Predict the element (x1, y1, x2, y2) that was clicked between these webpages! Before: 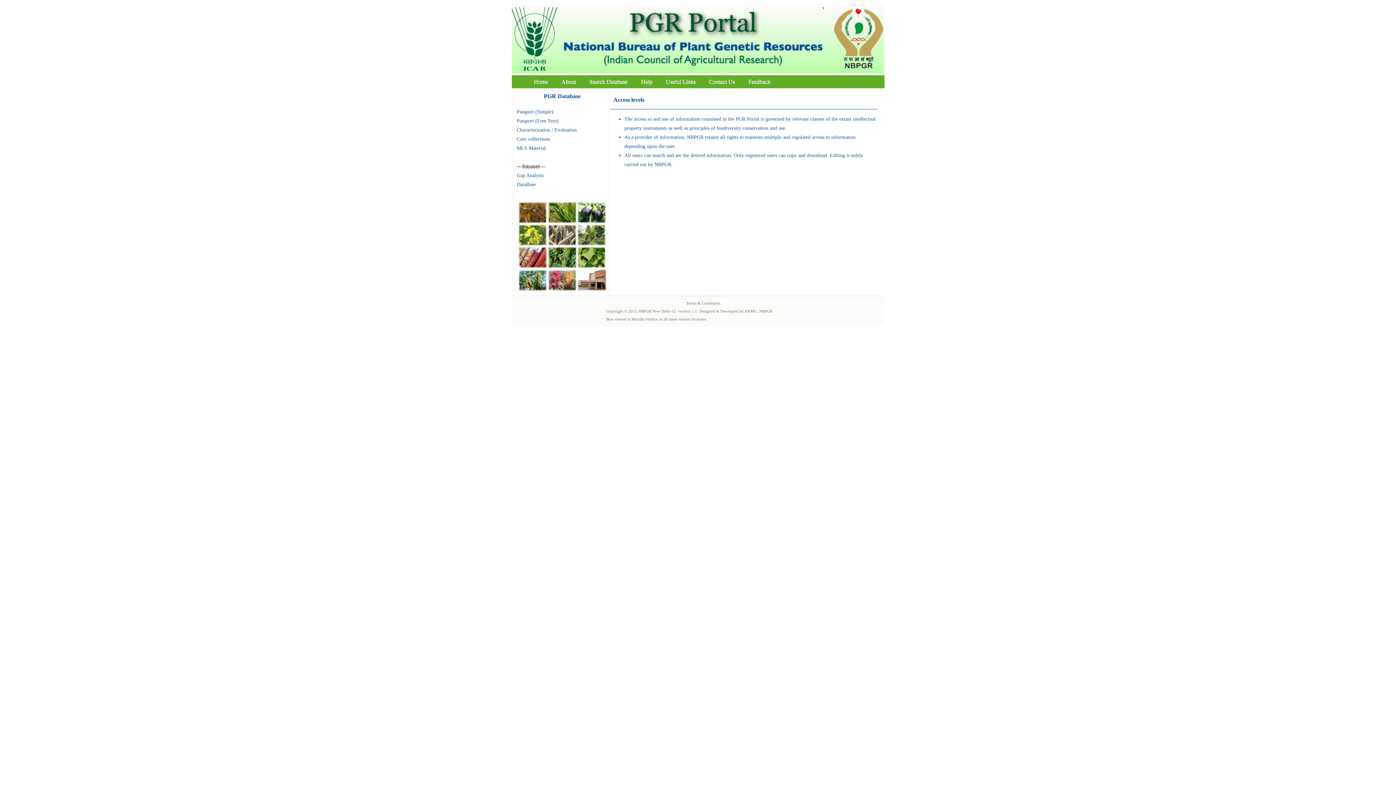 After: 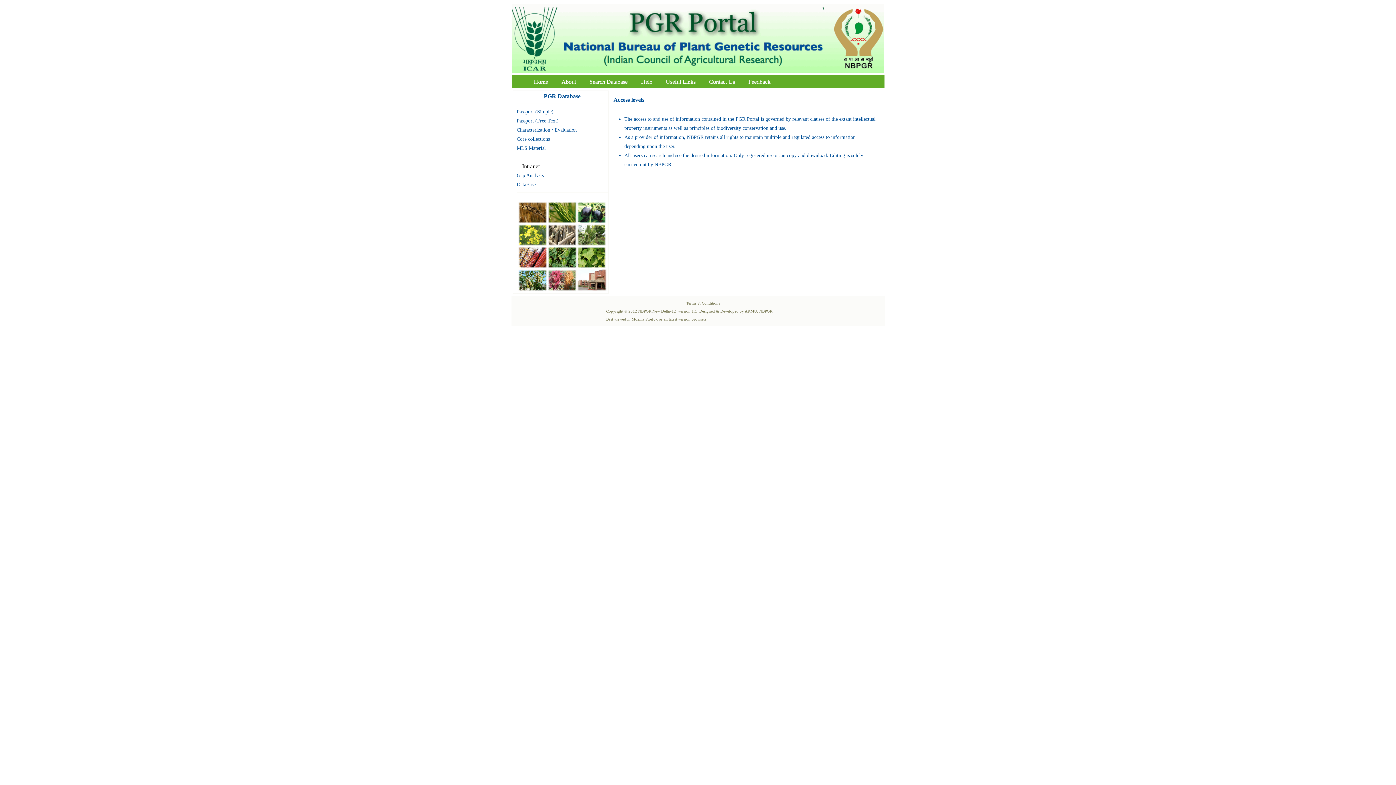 Action: bbox: (823, 68, 884, 74)